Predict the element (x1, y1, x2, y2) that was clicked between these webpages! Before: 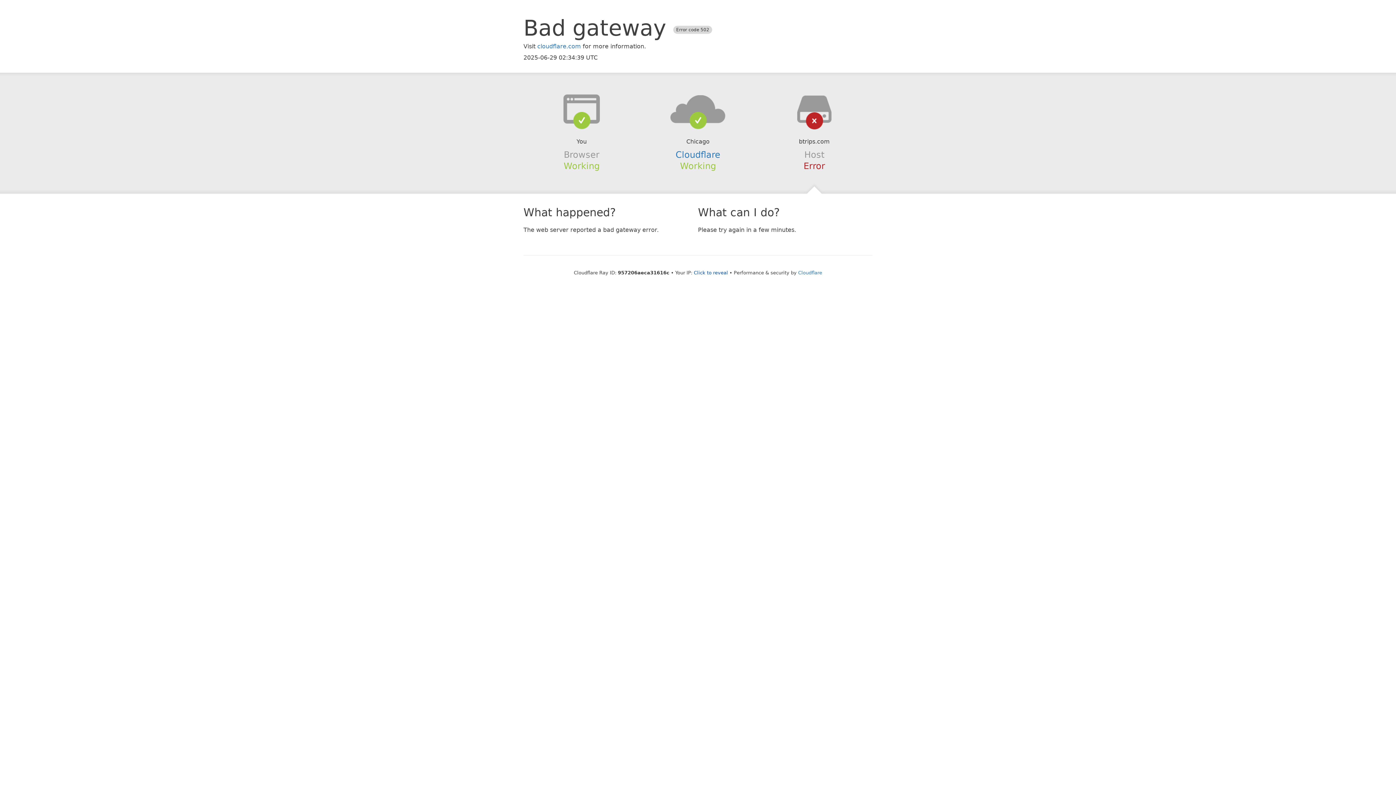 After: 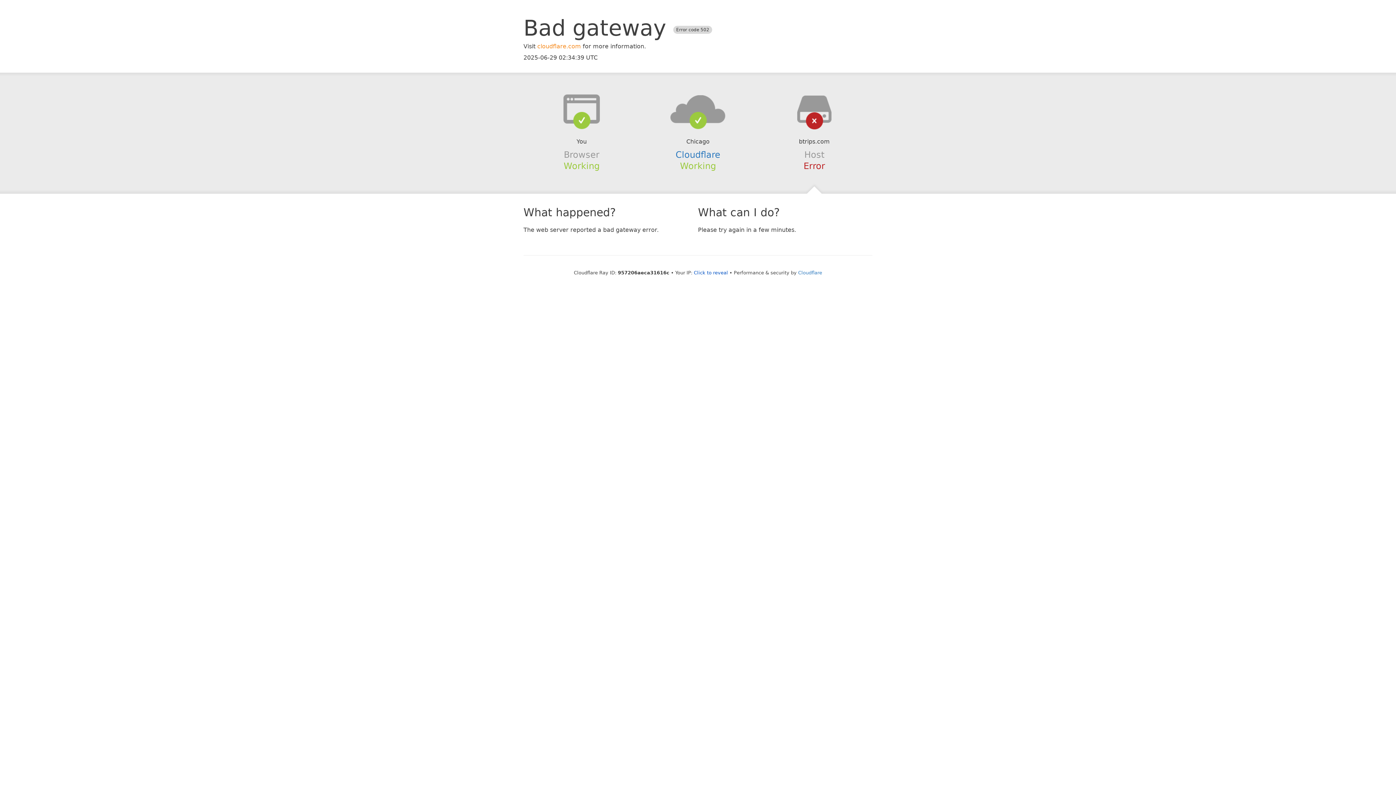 Action: bbox: (537, 42, 581, 49) label: cloudflare.com